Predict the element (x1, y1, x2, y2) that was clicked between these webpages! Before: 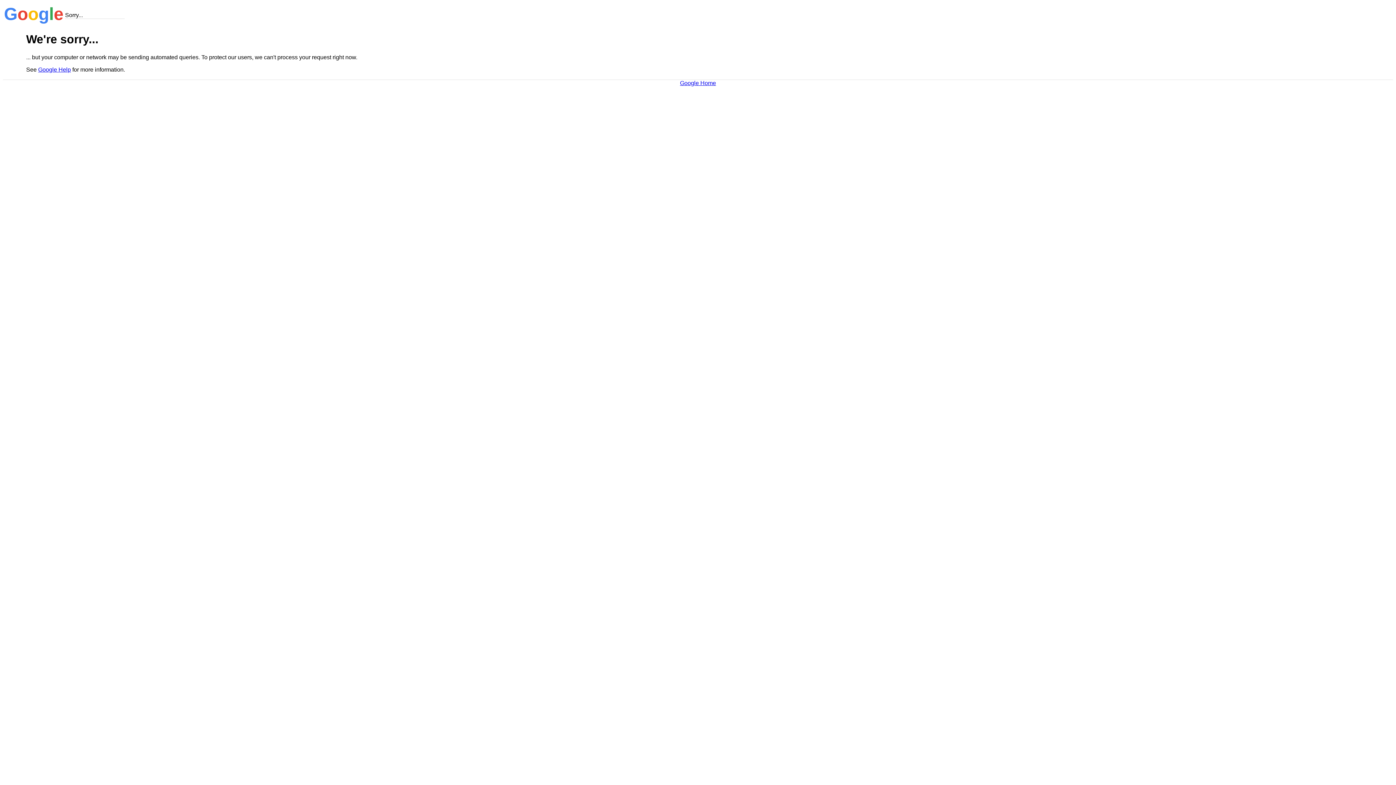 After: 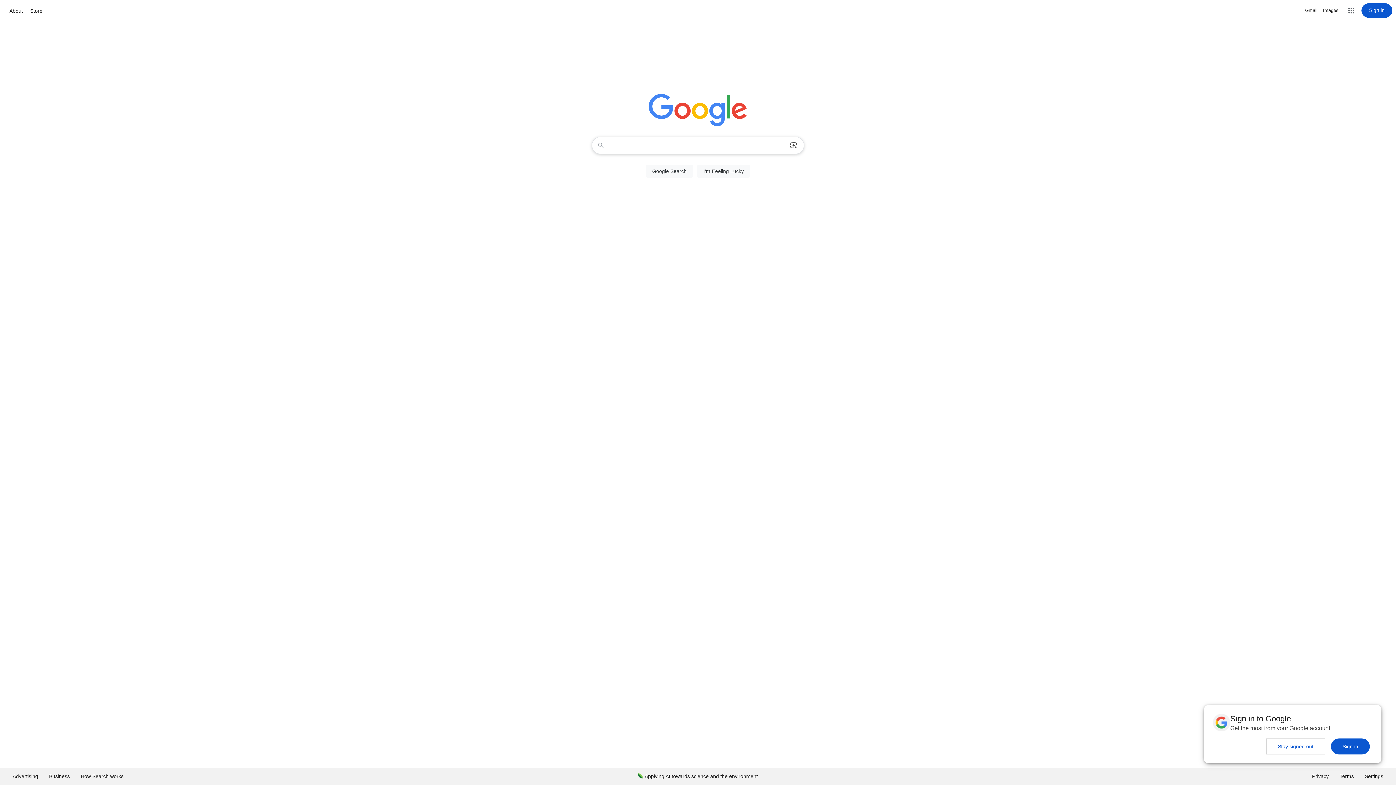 Action: bbox: (680, 79, 716, 86) label: Google Home